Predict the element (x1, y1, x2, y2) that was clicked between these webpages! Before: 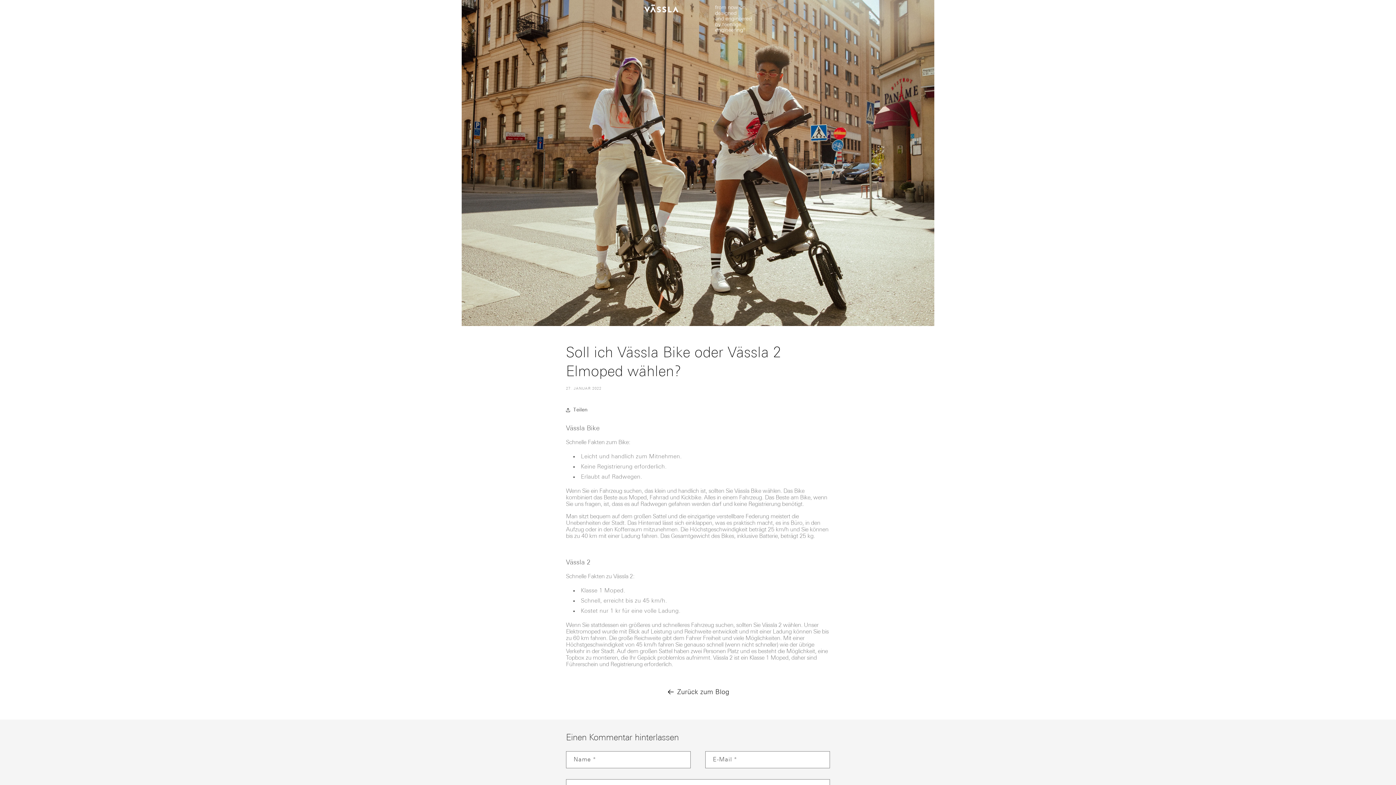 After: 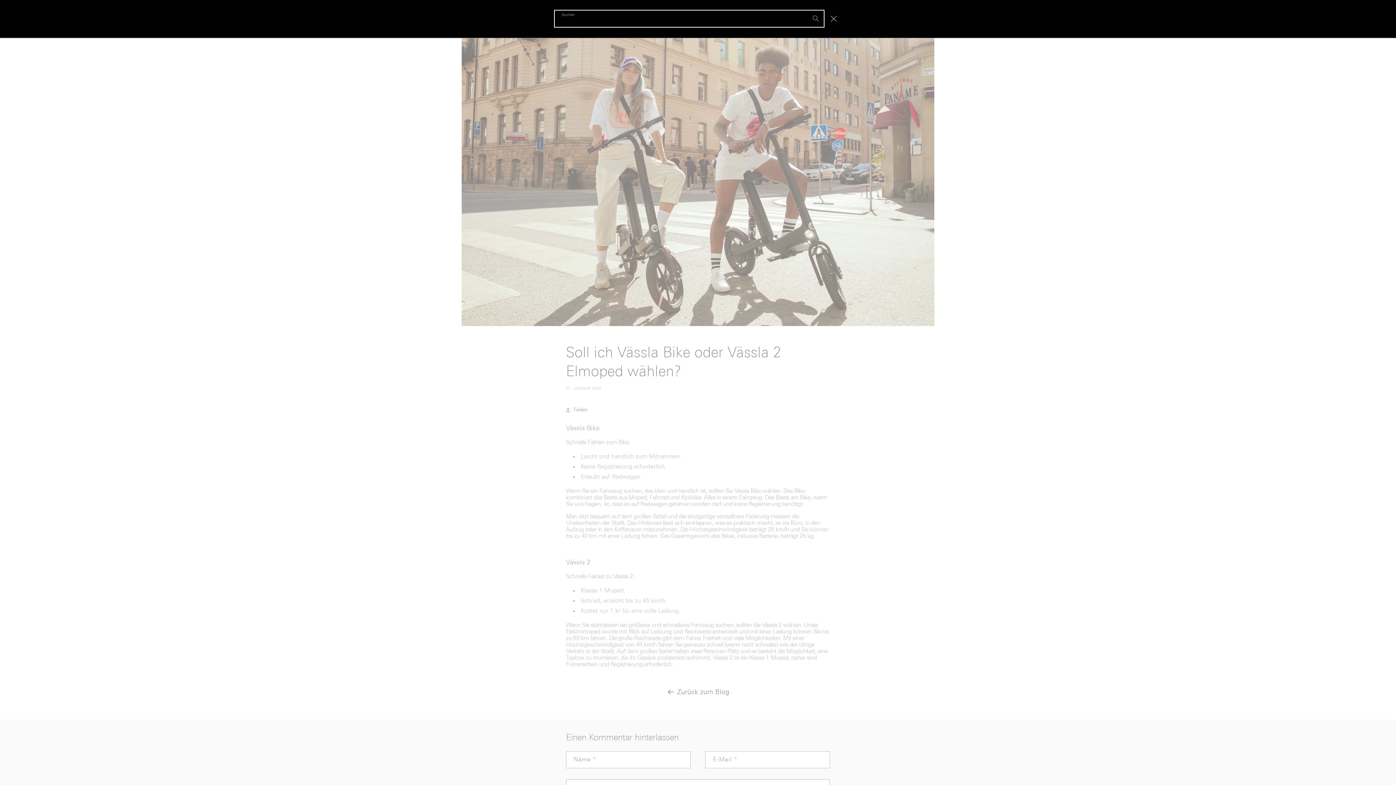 Action: bbox: (1342, 4, 1358, 15) label: Suchen